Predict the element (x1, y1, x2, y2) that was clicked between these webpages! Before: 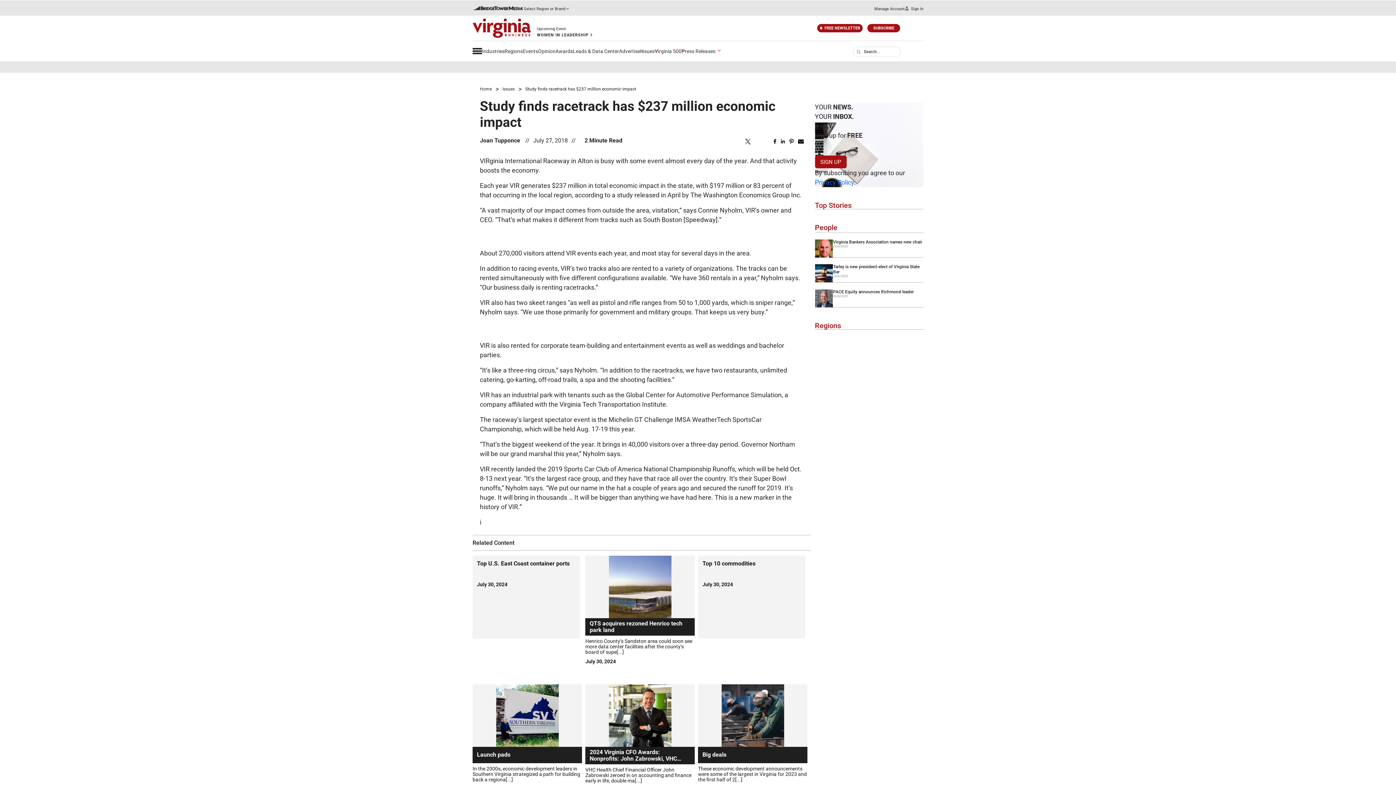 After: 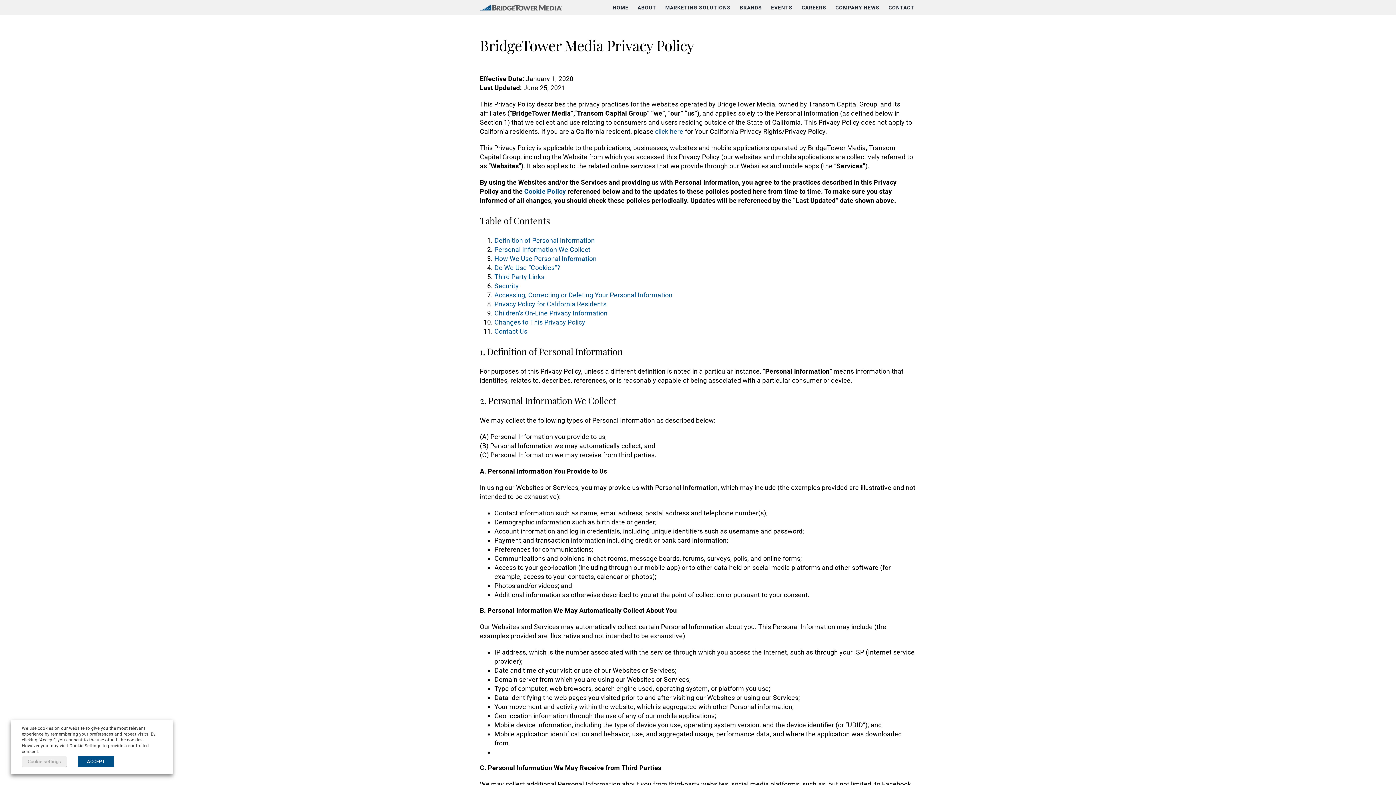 Action: label: Privacy Policy bbox: (815, 178, 854, 186)